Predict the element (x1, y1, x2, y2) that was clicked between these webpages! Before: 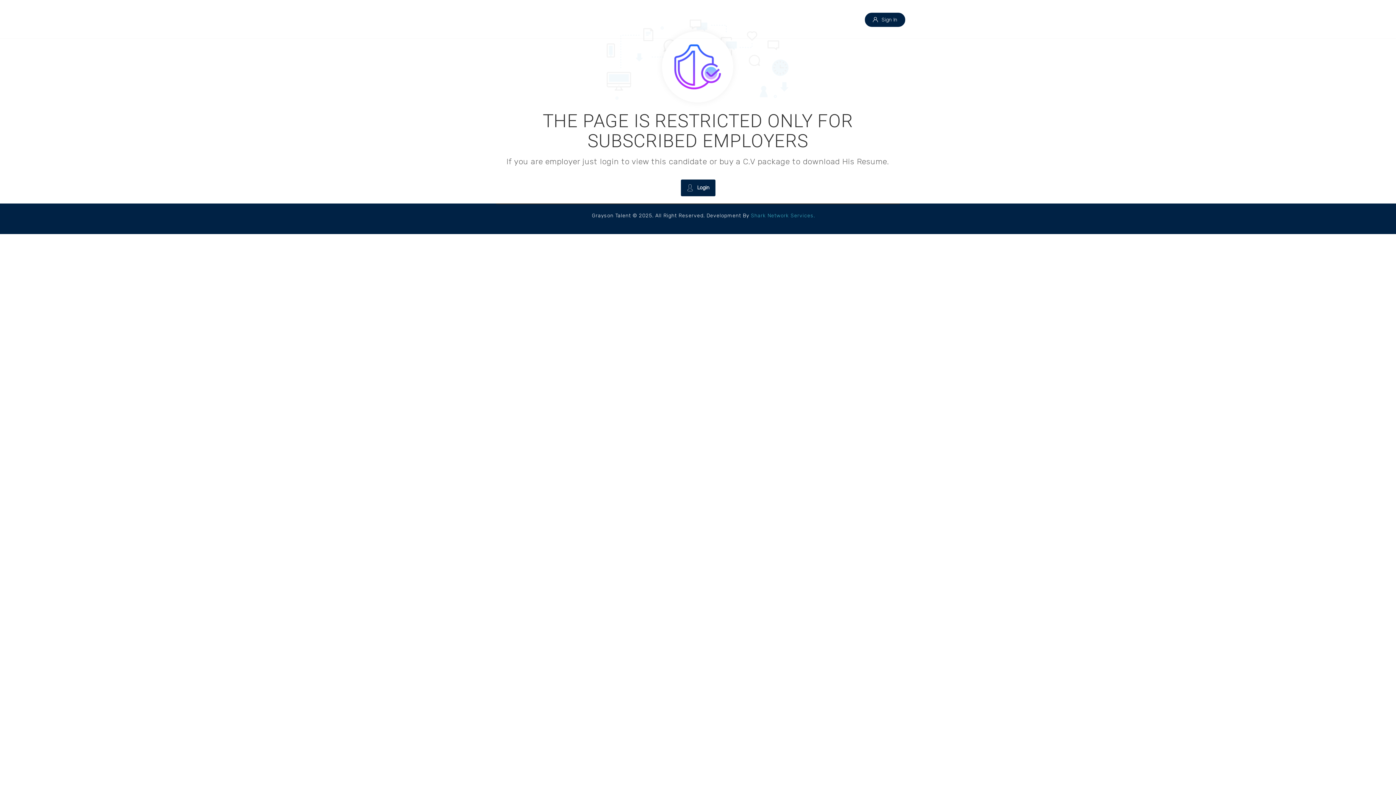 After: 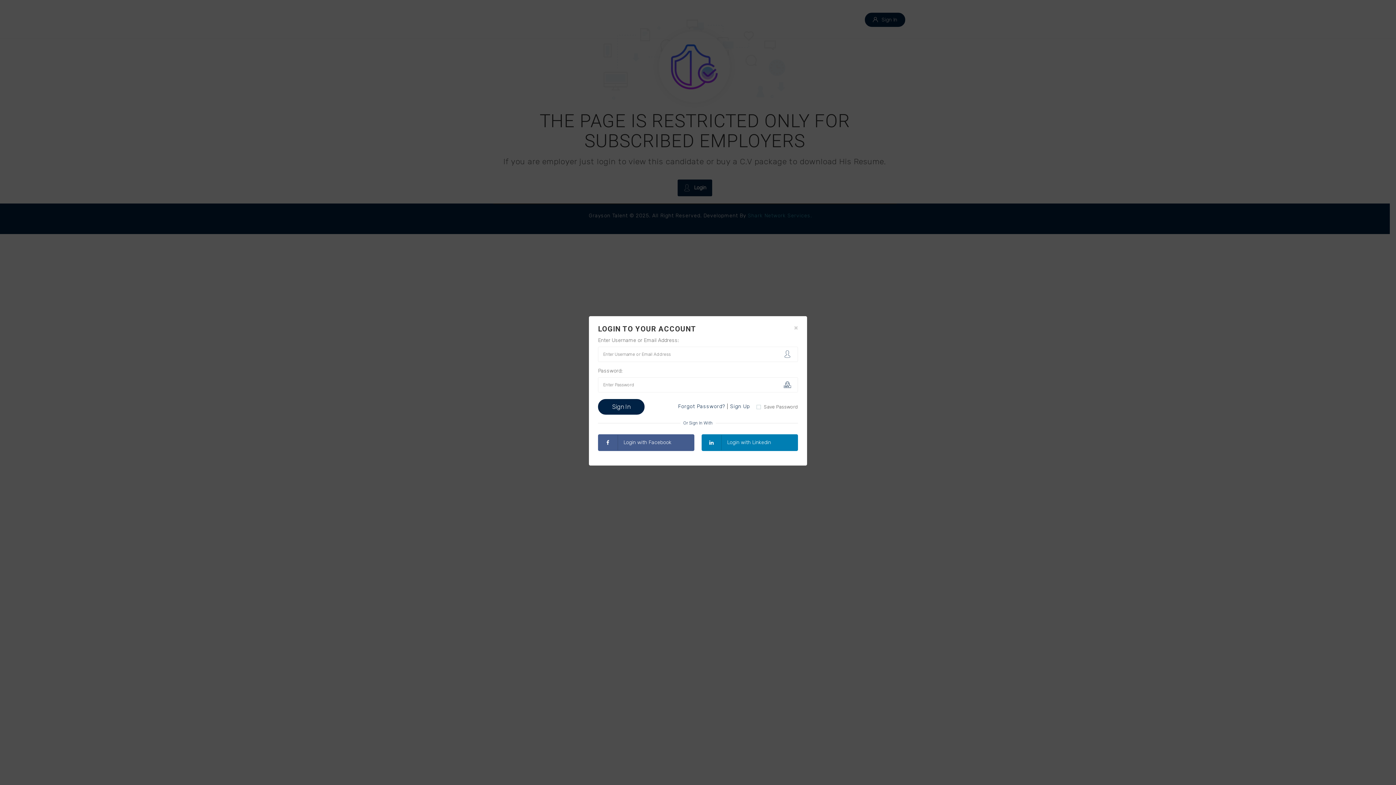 Action: label:  Sign In bbox: (865, 12, 905, 26)